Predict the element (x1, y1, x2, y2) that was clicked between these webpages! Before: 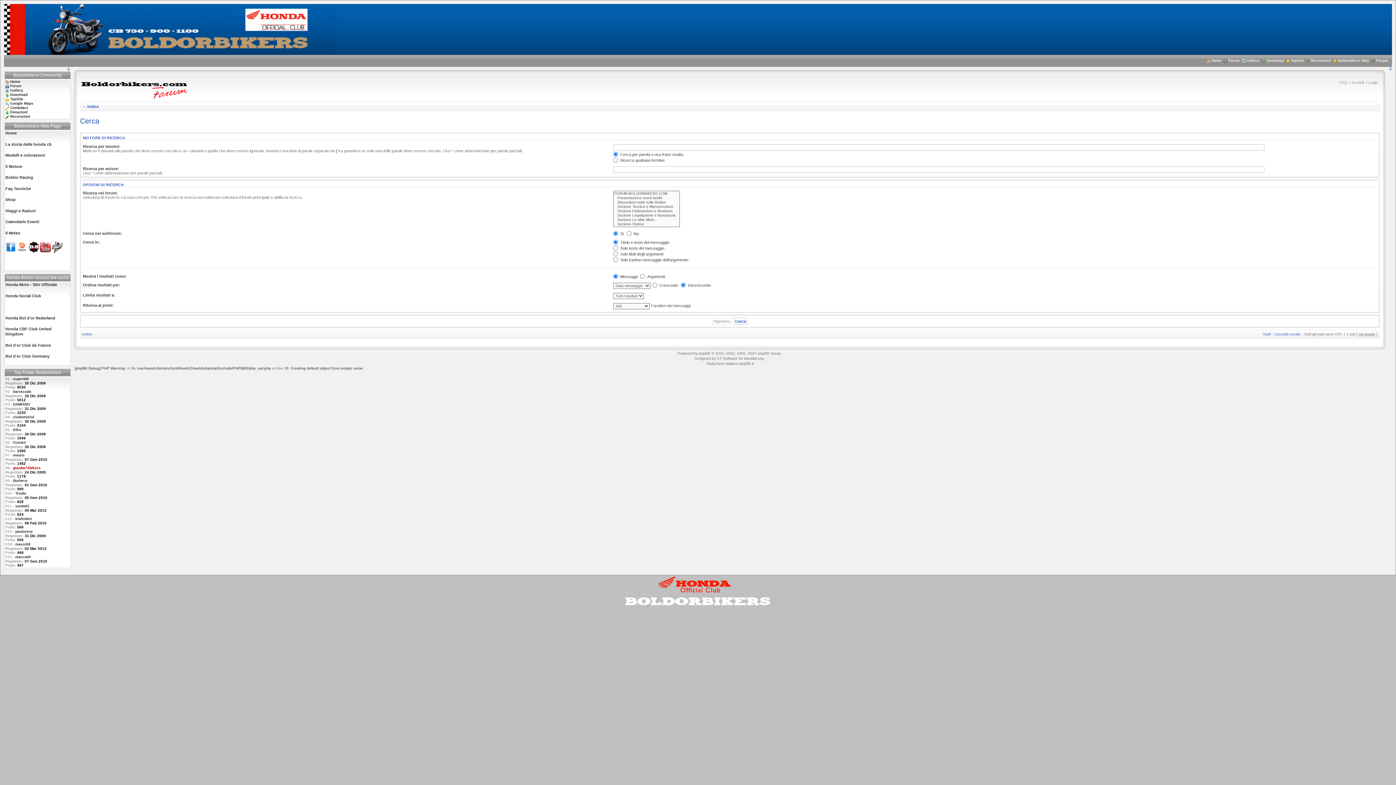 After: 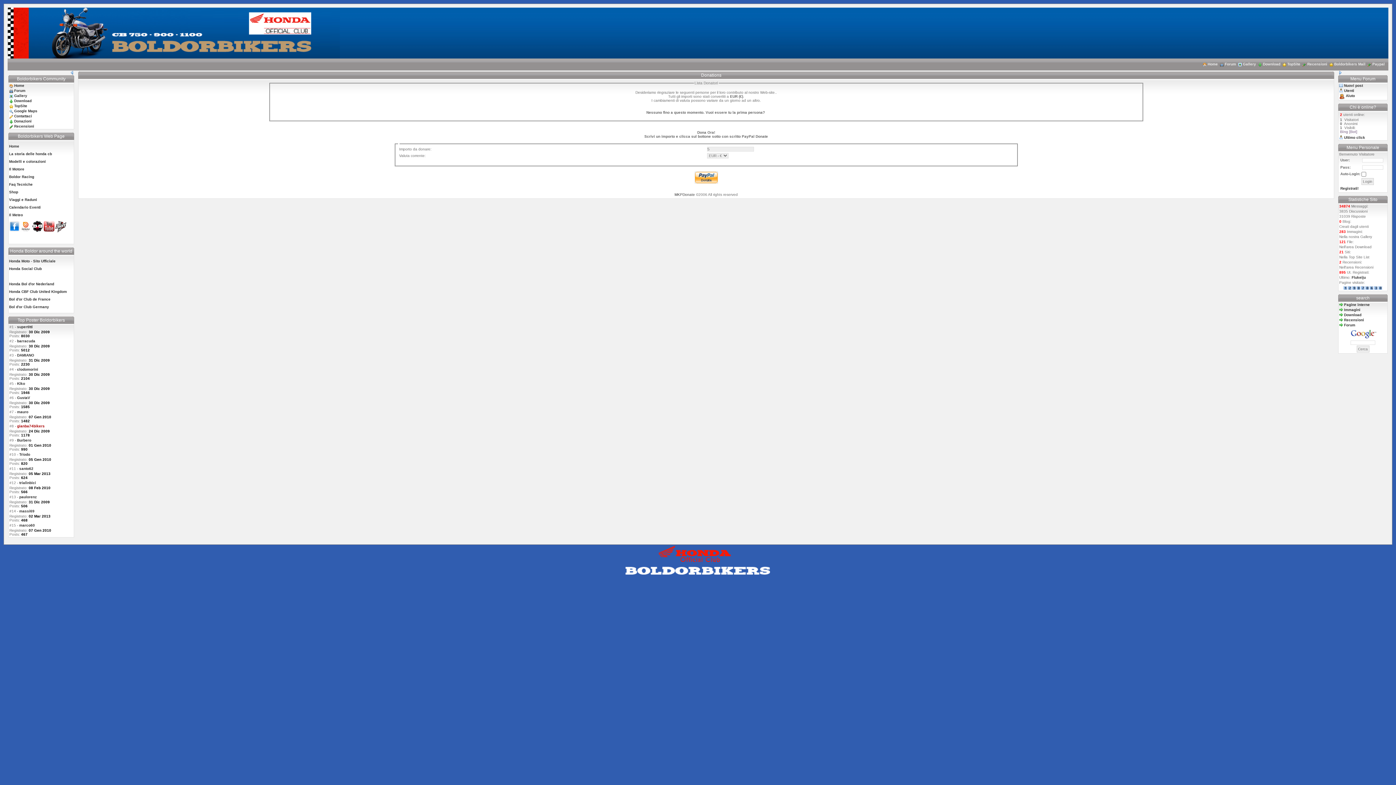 Action: bbox: (10, 110, 27, 114) label: Donazioni